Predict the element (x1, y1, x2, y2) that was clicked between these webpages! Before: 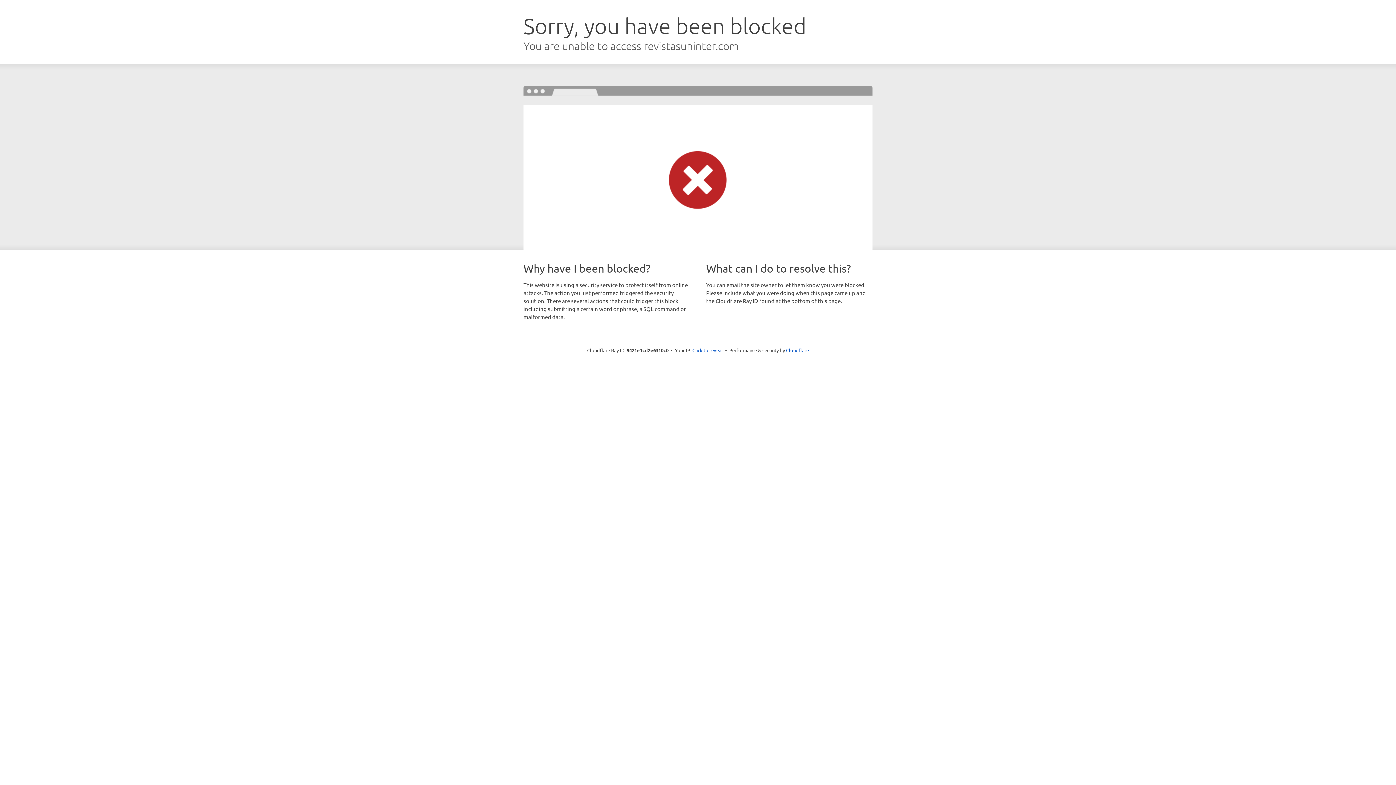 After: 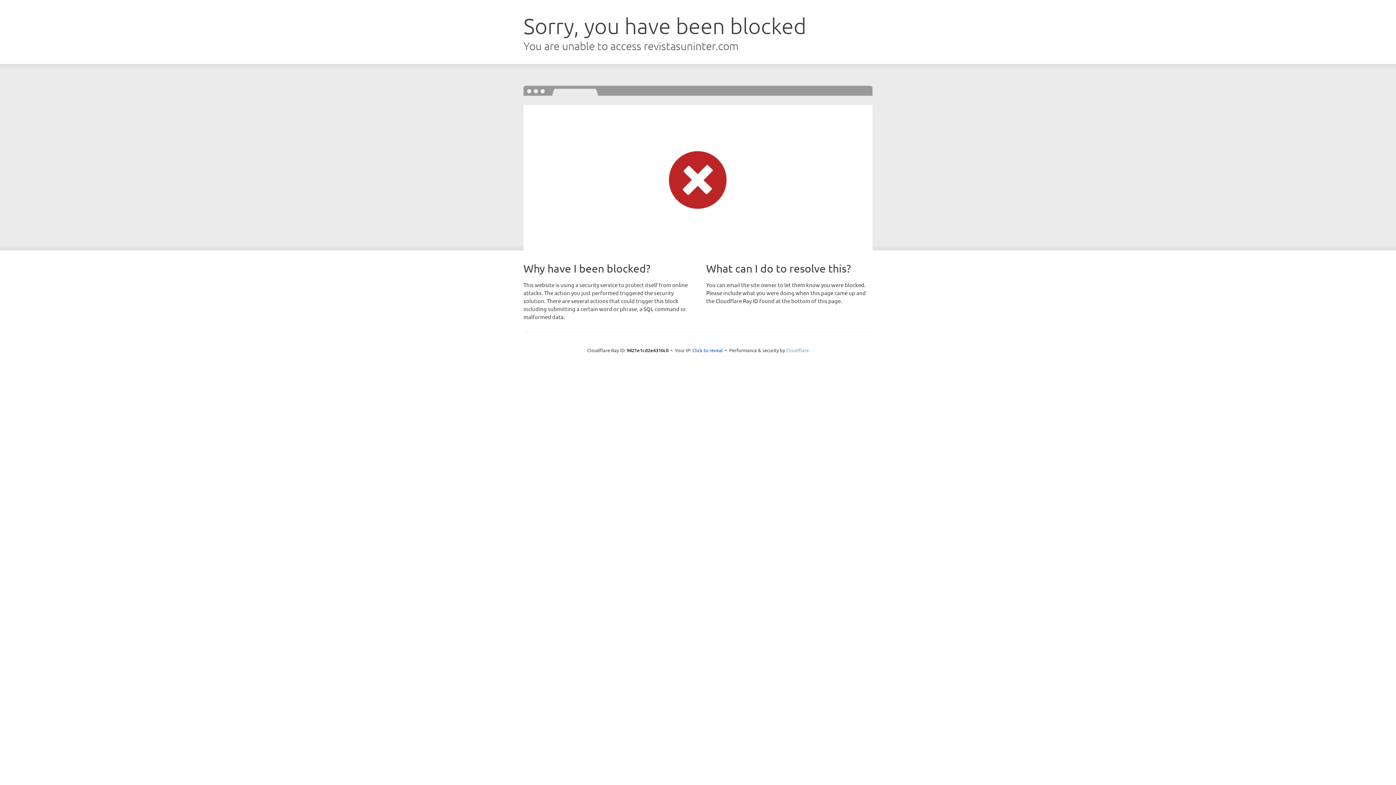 Action: bbox: (786, 347, 809, 353) label: Cloudflare